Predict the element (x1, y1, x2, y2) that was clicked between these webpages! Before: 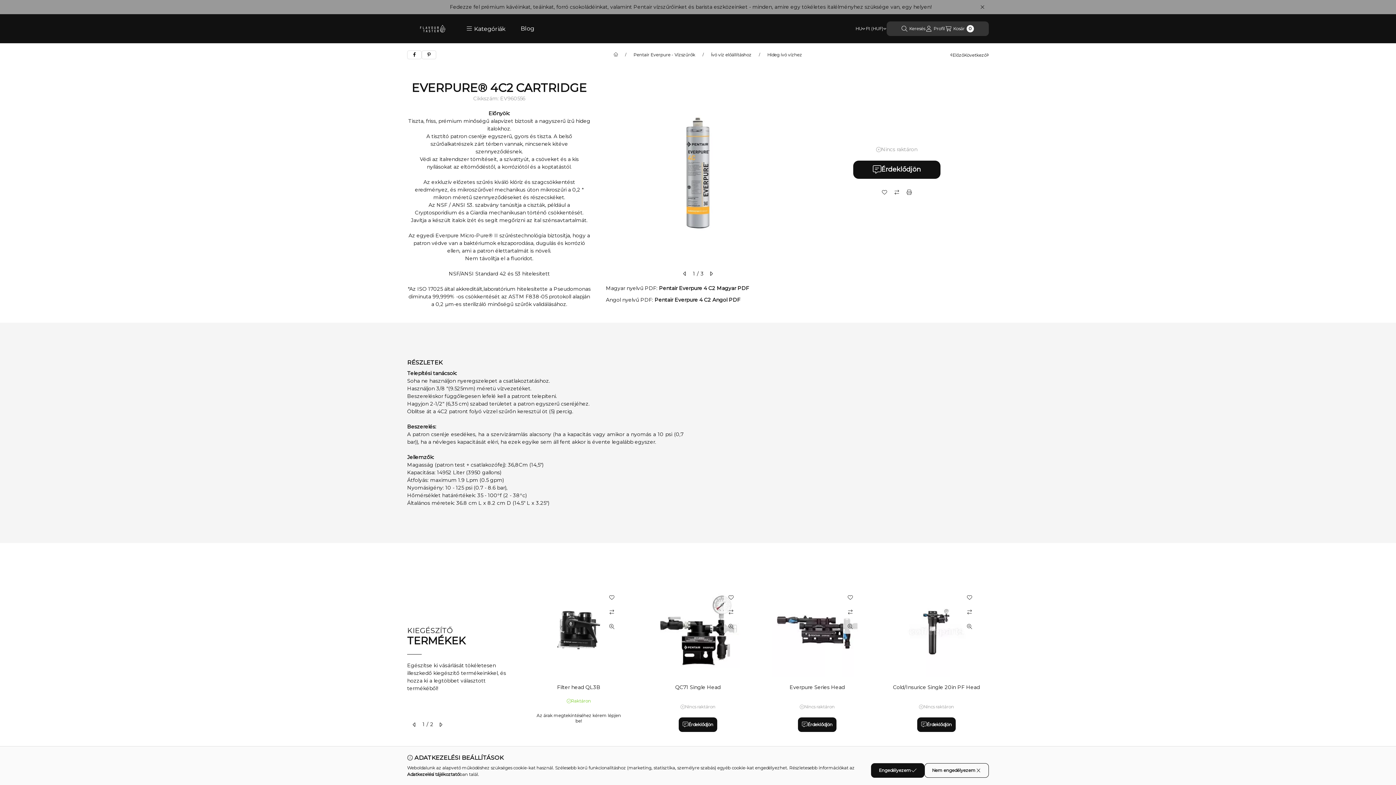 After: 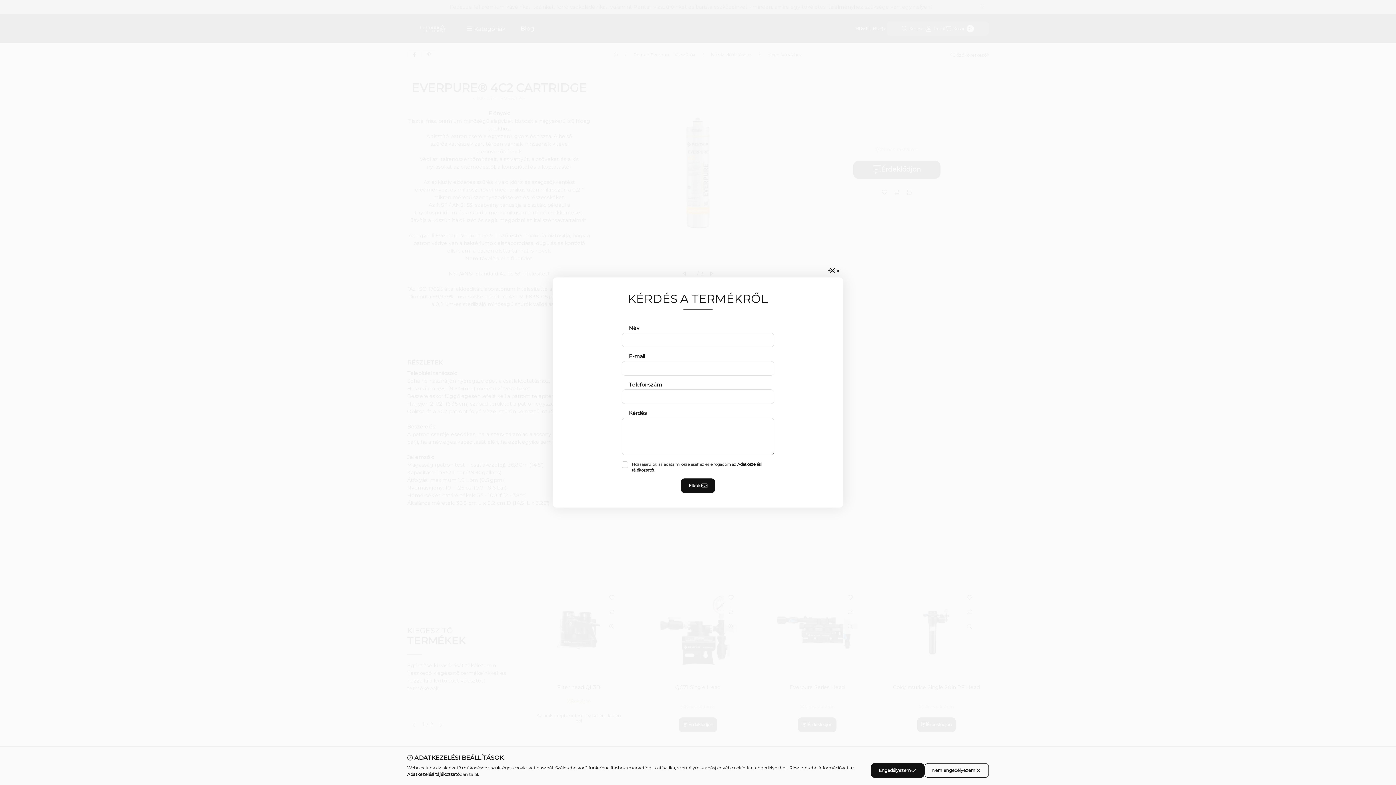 Action: bbox: (917, 717, 956, 732) label: Érdeklődjön